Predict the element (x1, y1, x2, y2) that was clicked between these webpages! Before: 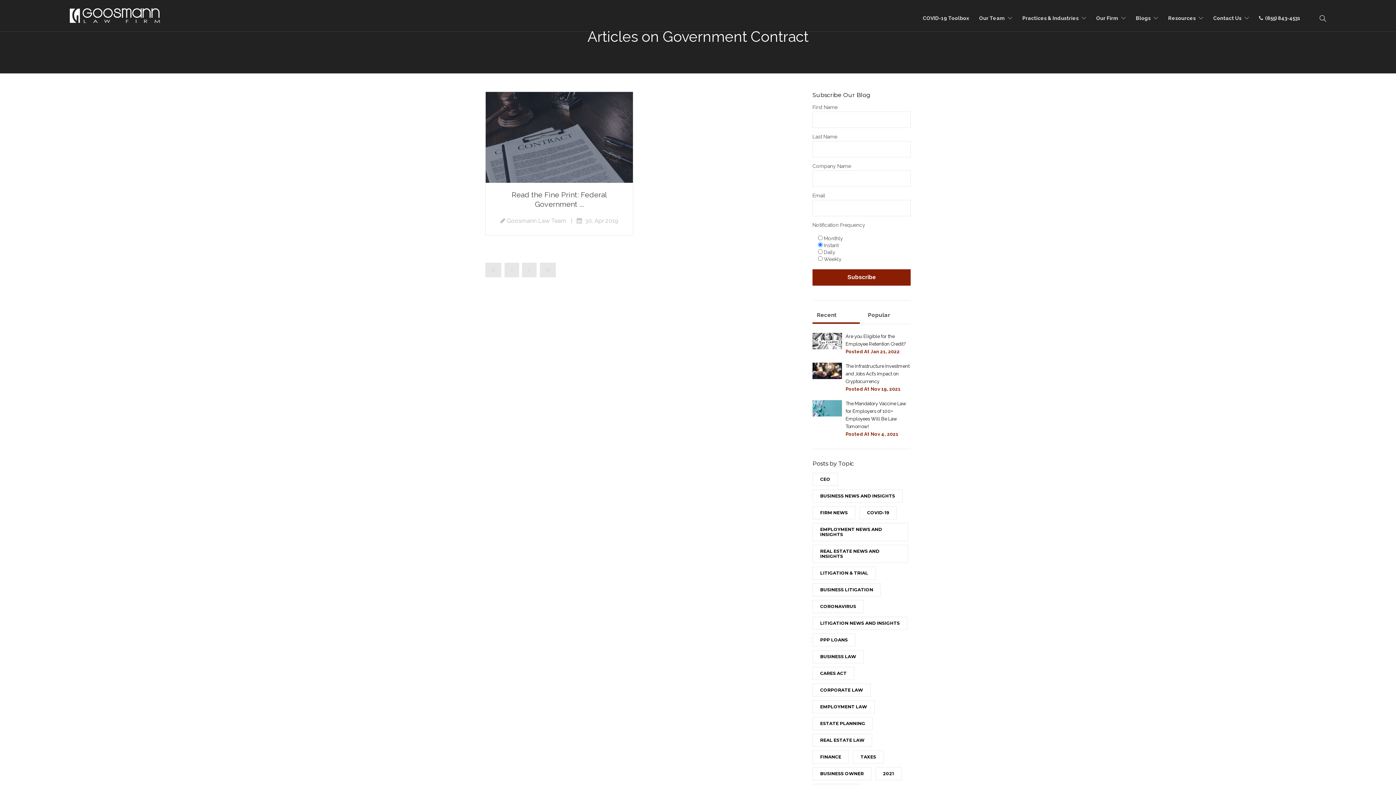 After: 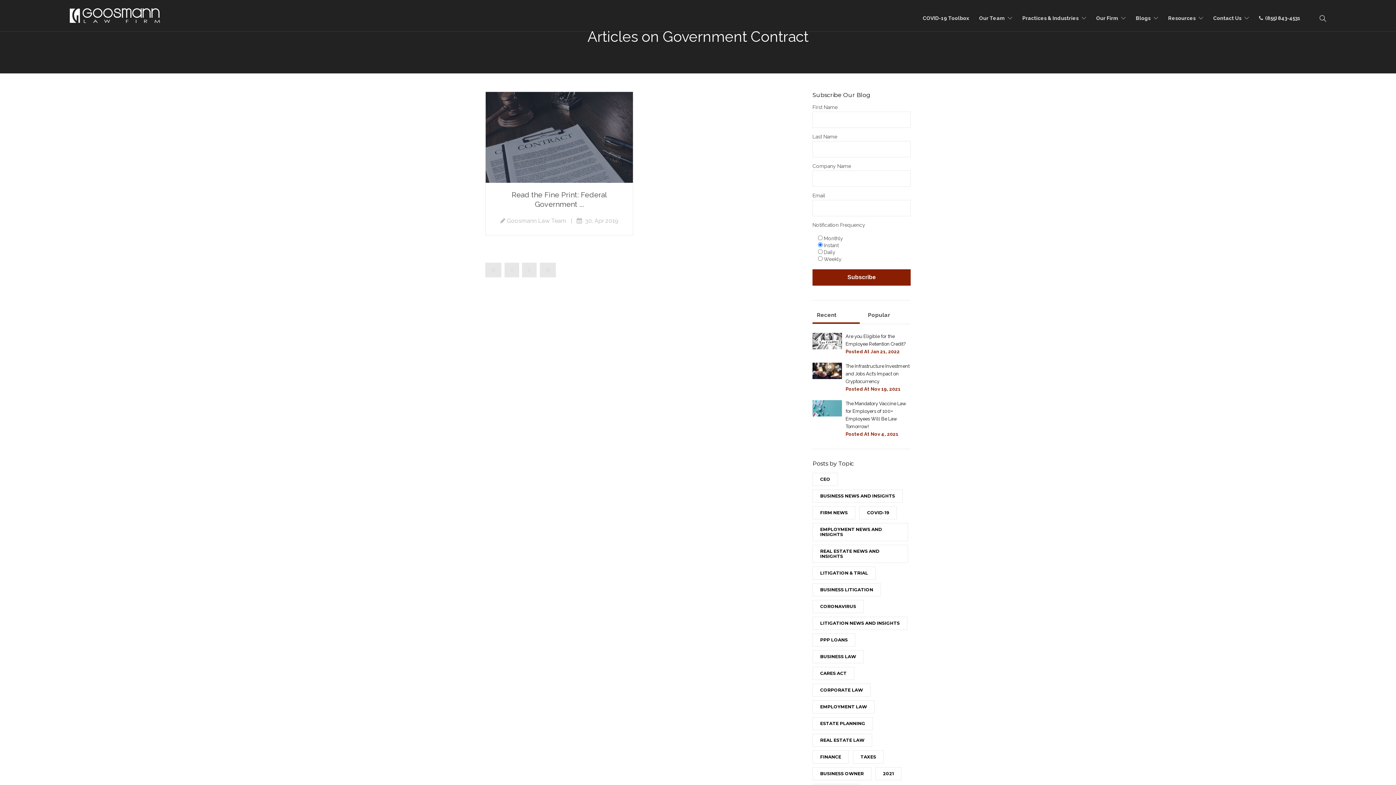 Action: bbox: (485, 262, 501, 277)